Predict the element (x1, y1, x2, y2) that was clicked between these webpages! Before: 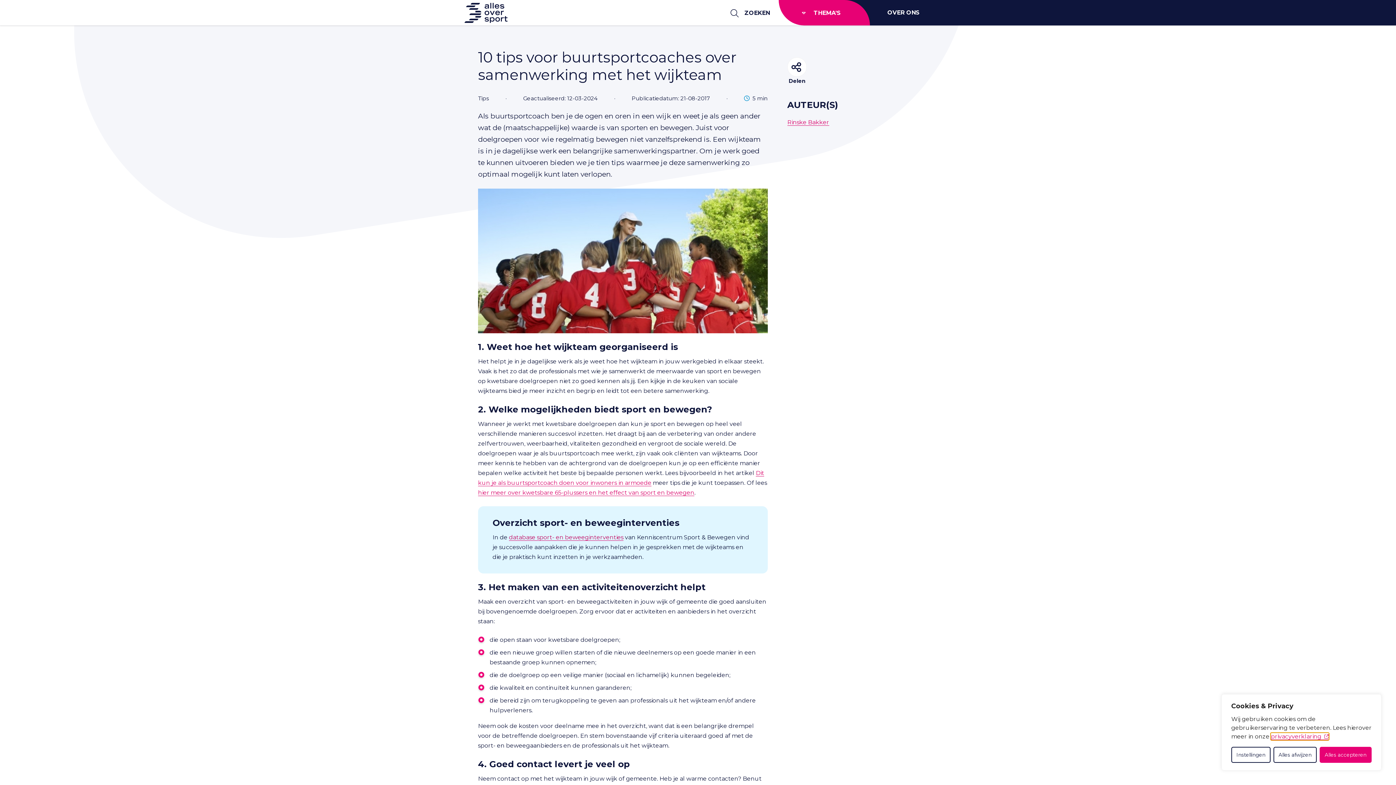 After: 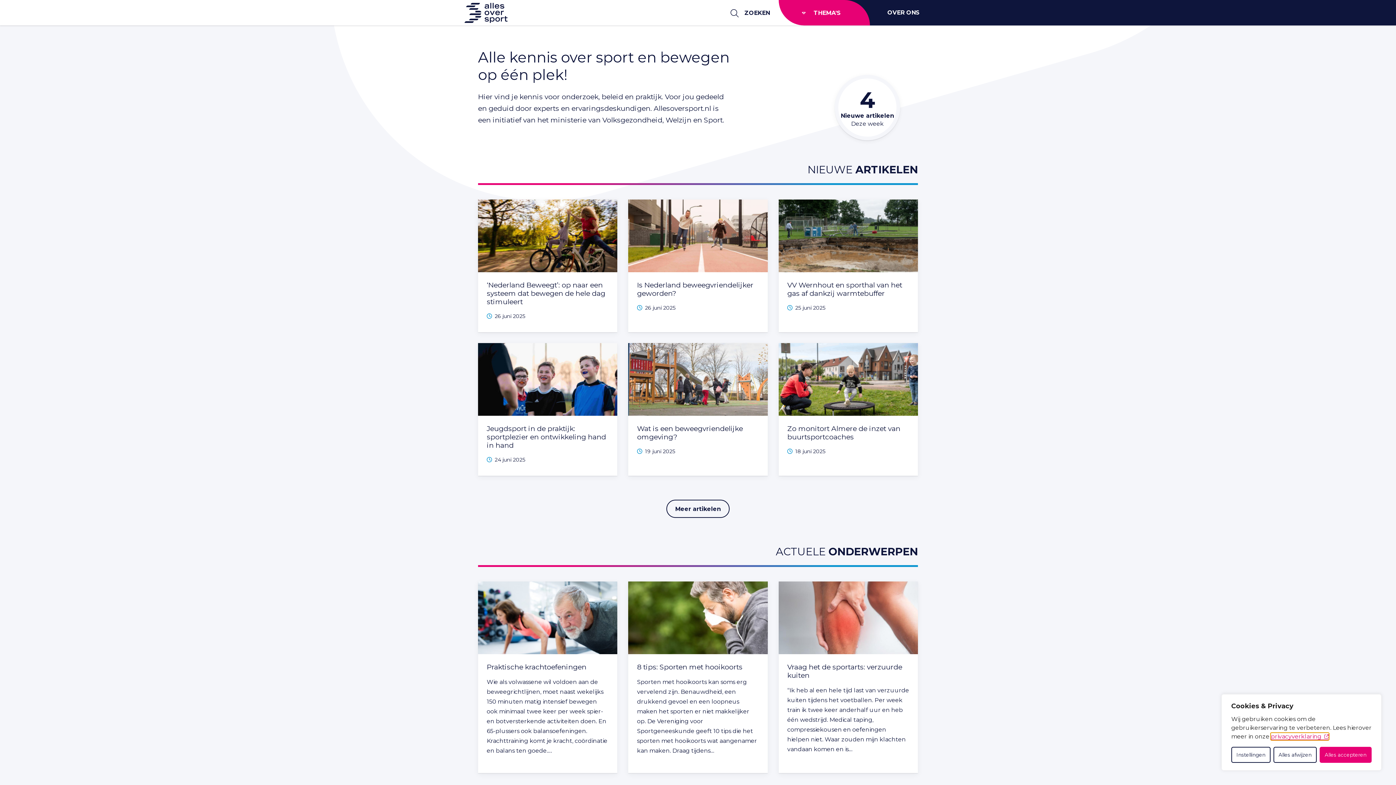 Action: bbox: (464, 2, 507, 22)